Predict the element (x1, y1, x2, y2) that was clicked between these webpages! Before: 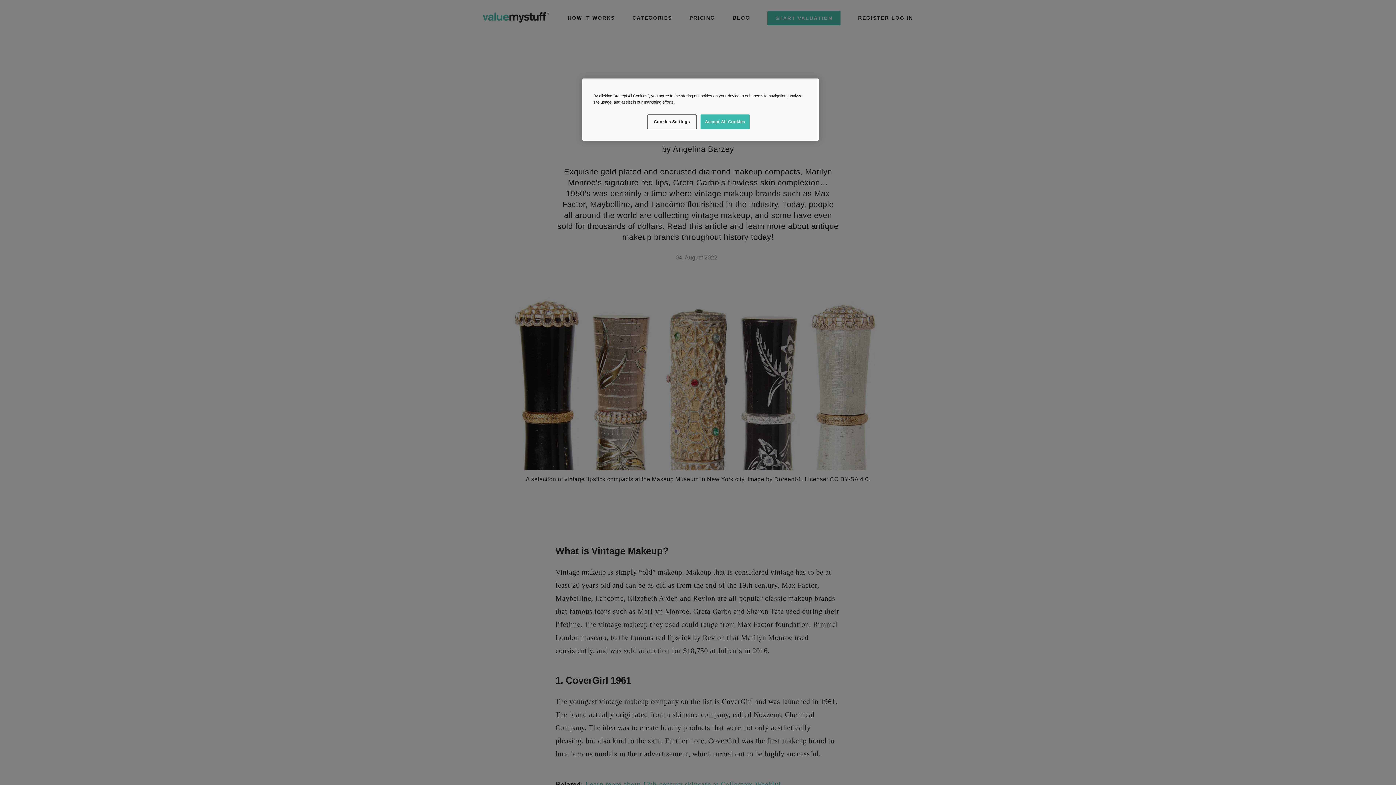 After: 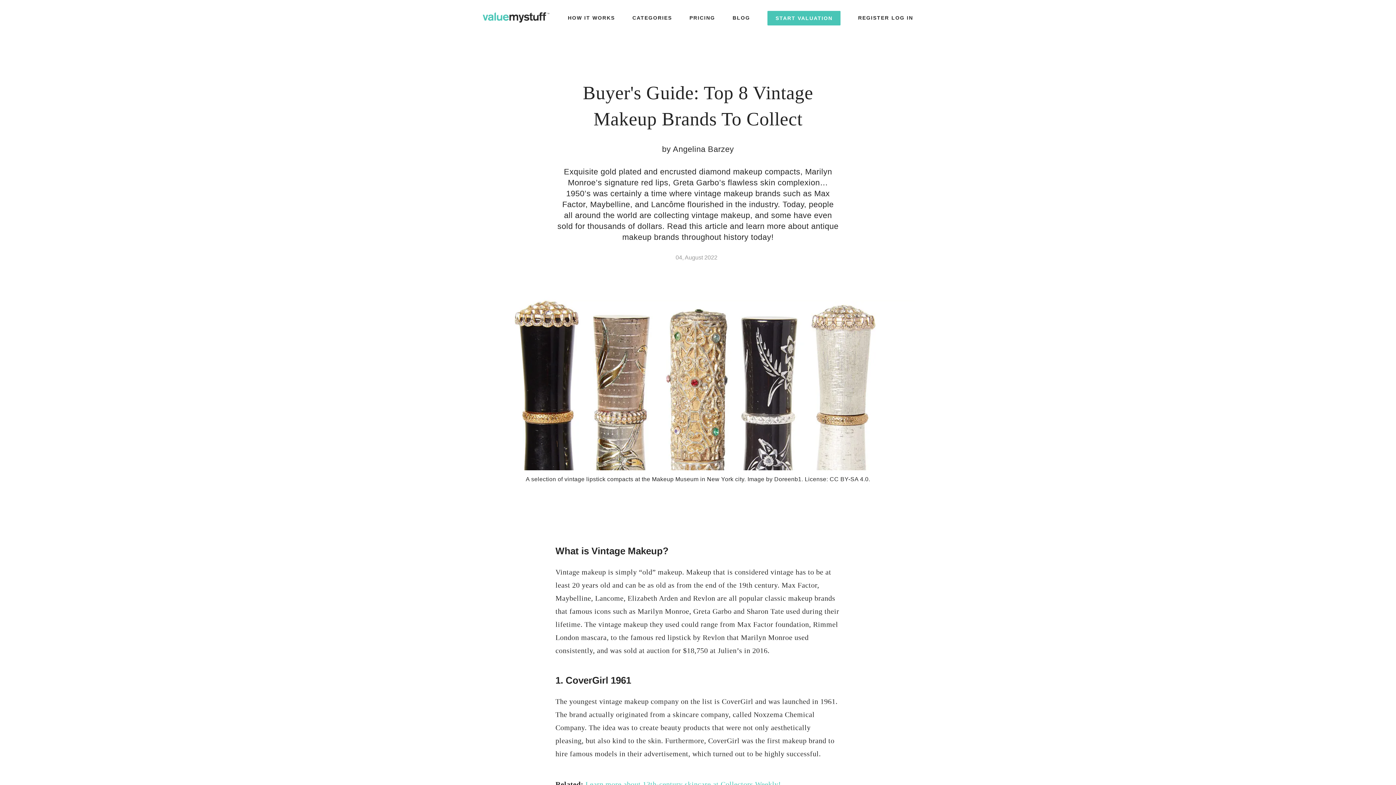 Action: bbox: (700, 114, 749, 129) label: Accept All Cookies